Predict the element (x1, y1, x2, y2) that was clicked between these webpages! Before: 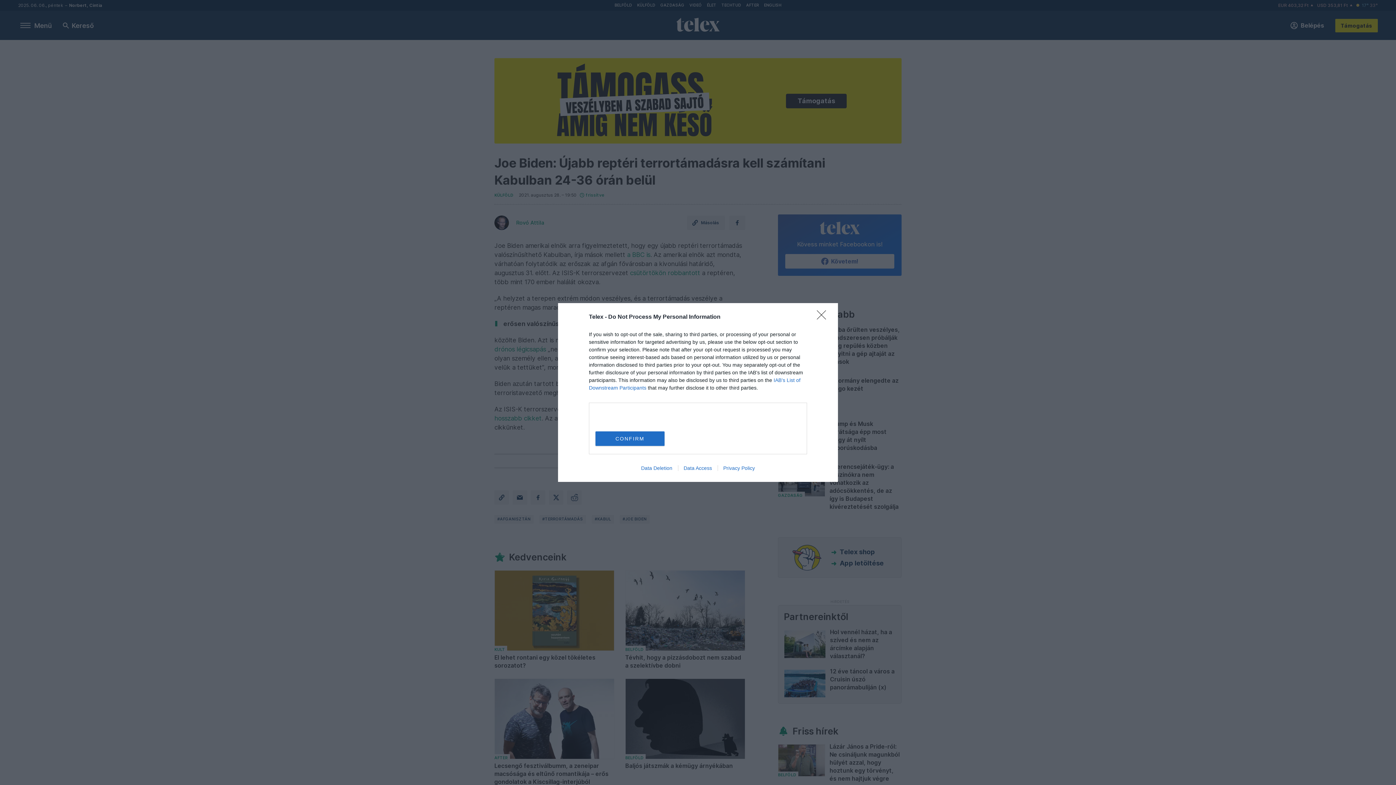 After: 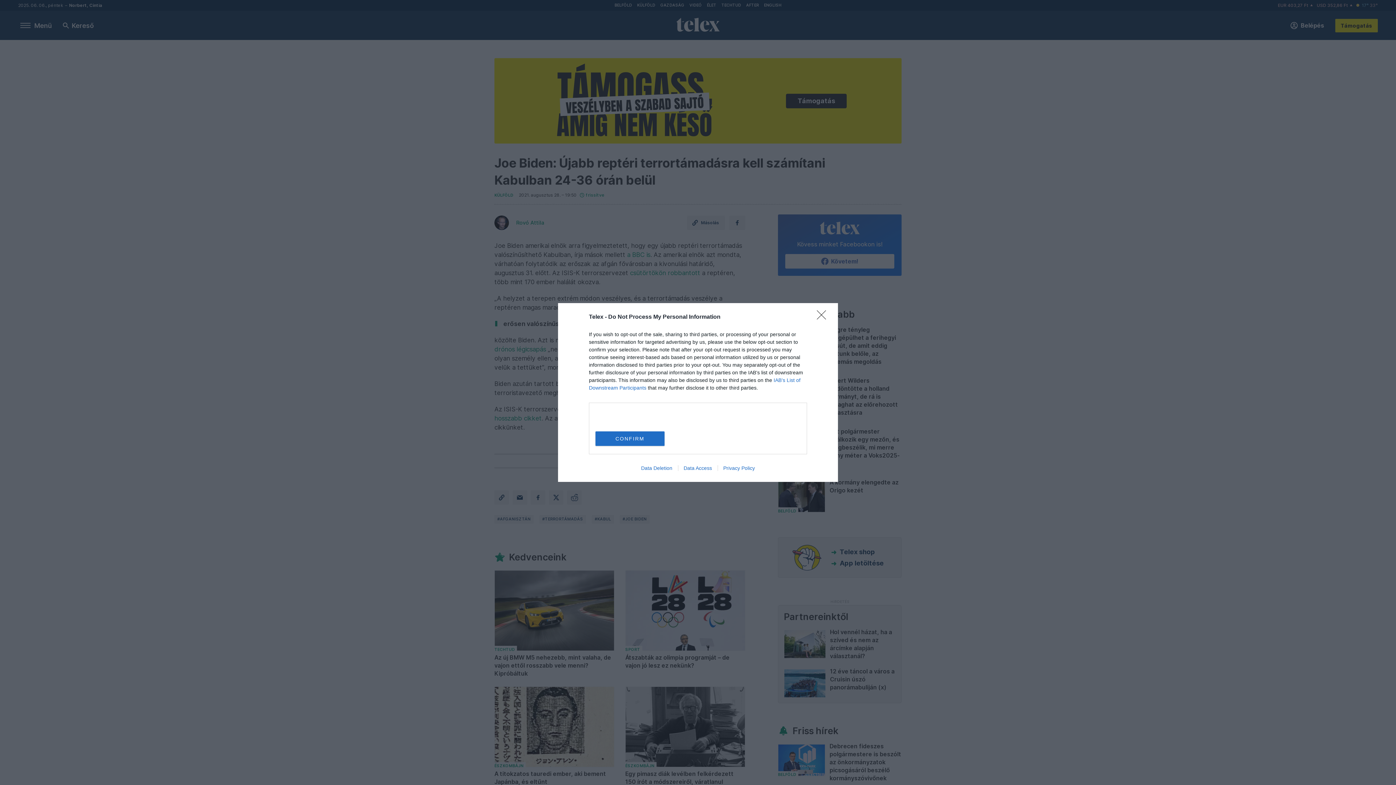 Action: label: Data Deletion bbox: (635, 465, 678, 471)